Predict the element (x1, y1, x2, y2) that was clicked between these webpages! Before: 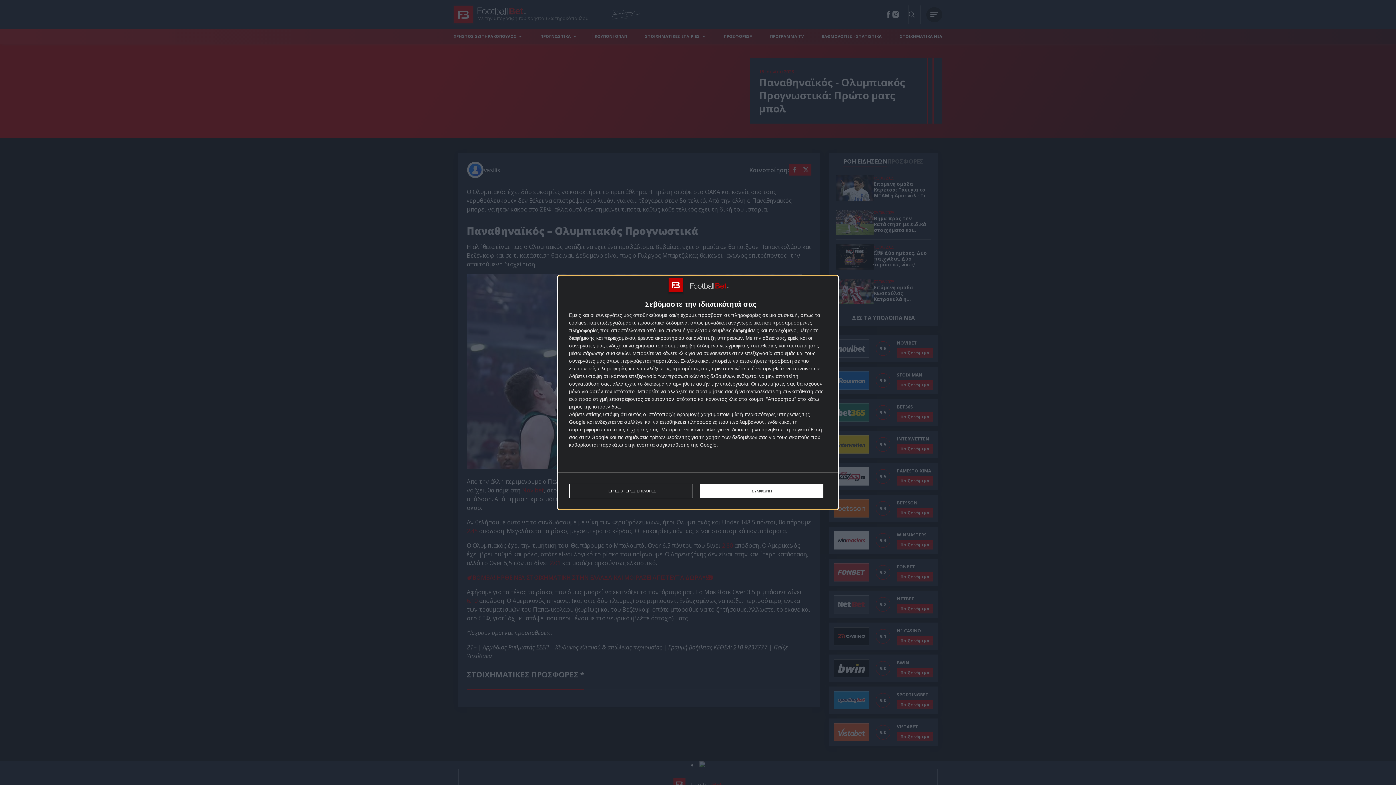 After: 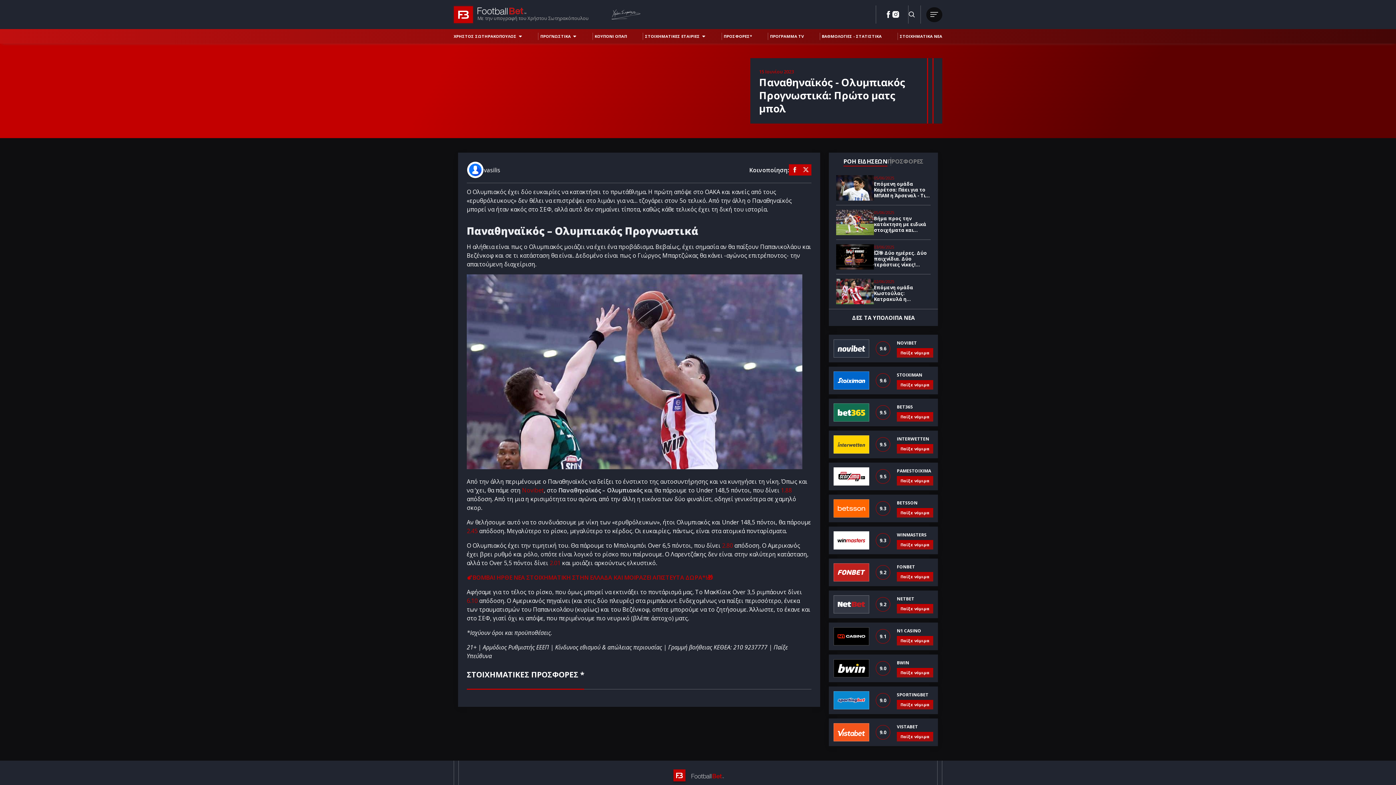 Action: label: ΣΥΜΦΩΝΩ bbox: (700, 484, 823, 498)